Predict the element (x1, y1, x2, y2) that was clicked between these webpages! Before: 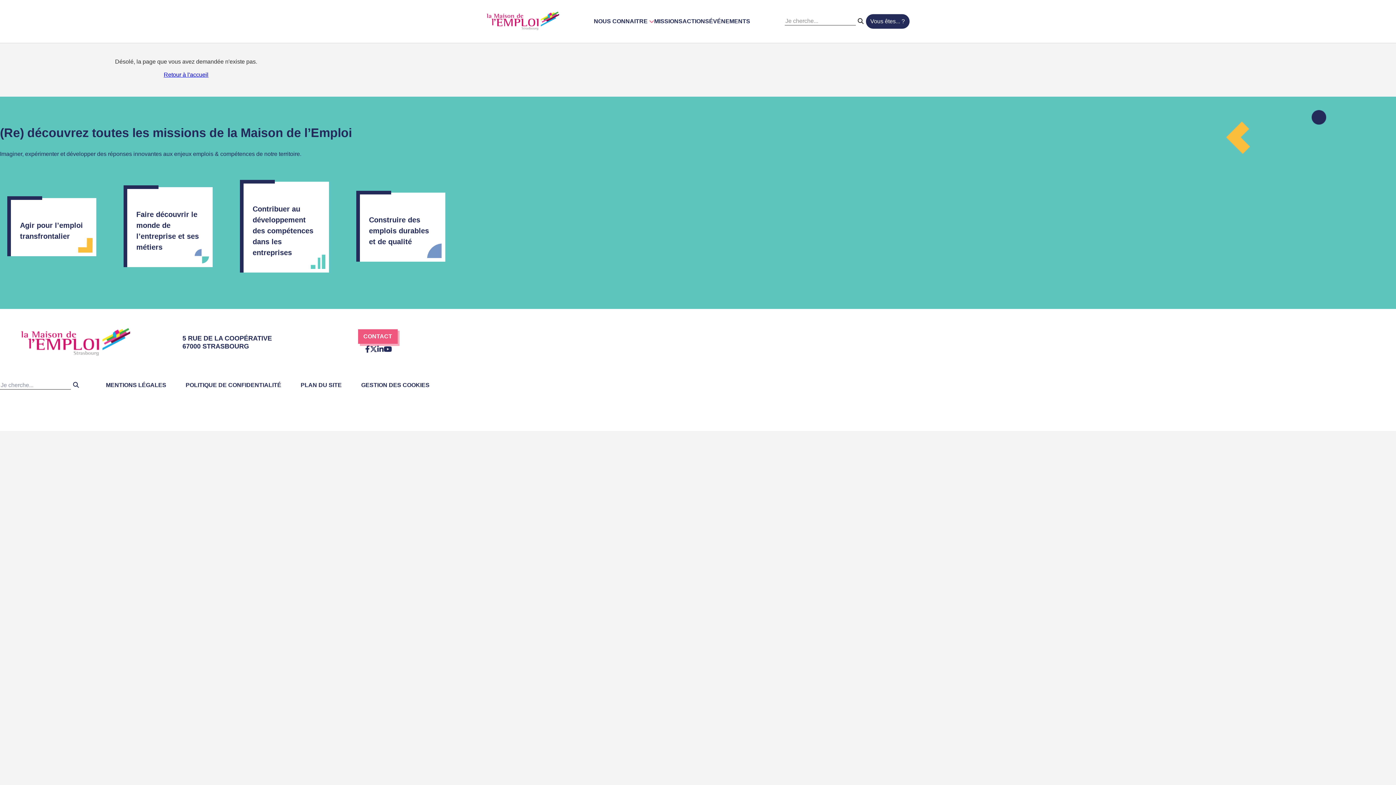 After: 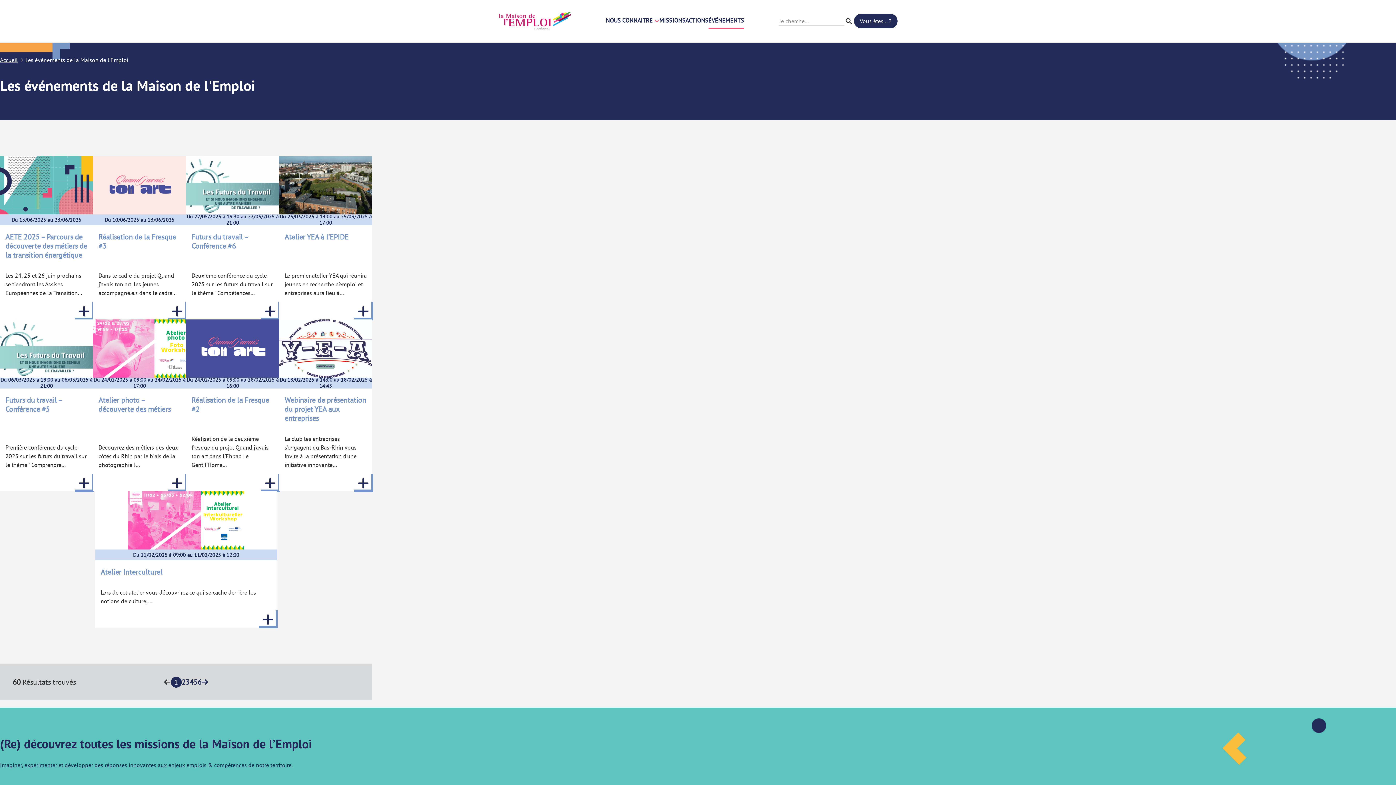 Action: label: ÉVÉNEMENTS bbox: (709, 14, 750, 28)